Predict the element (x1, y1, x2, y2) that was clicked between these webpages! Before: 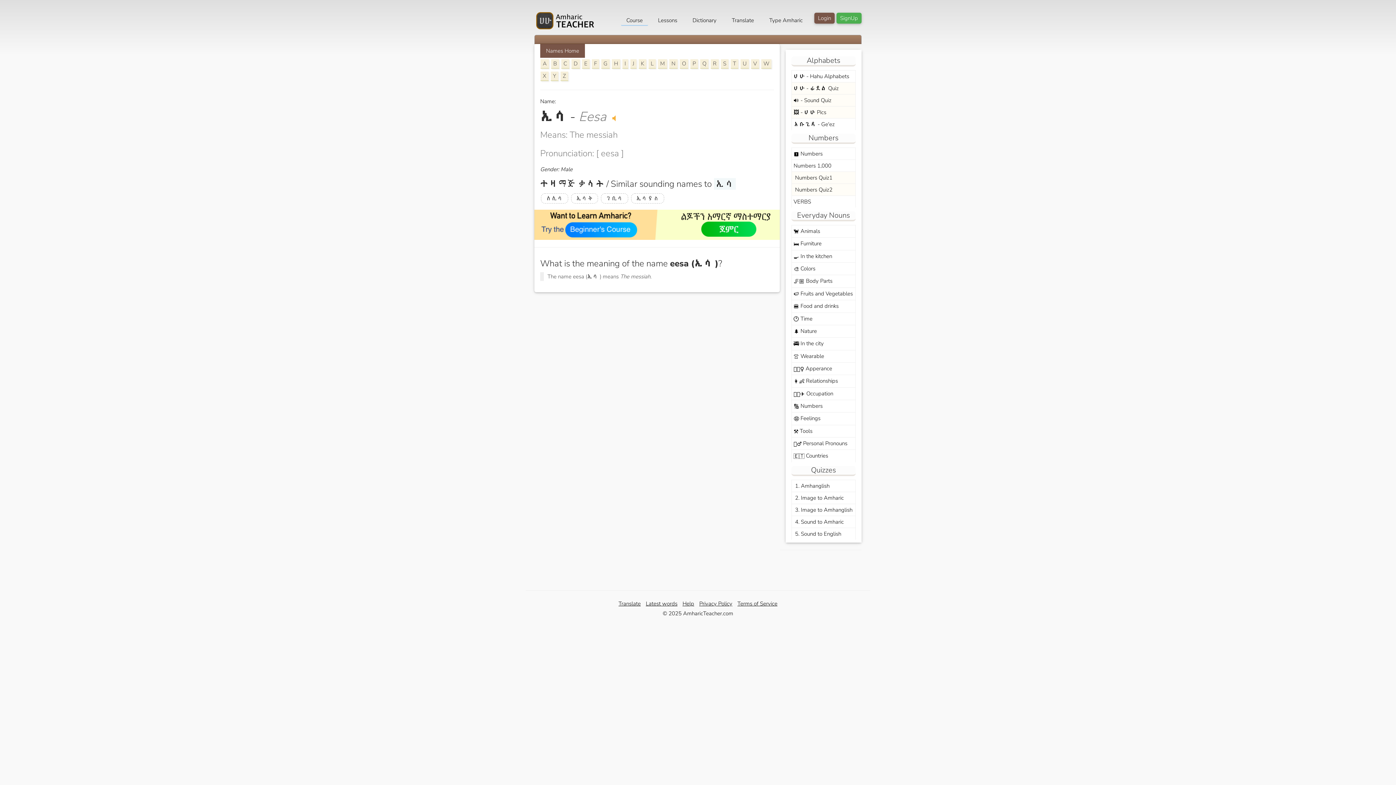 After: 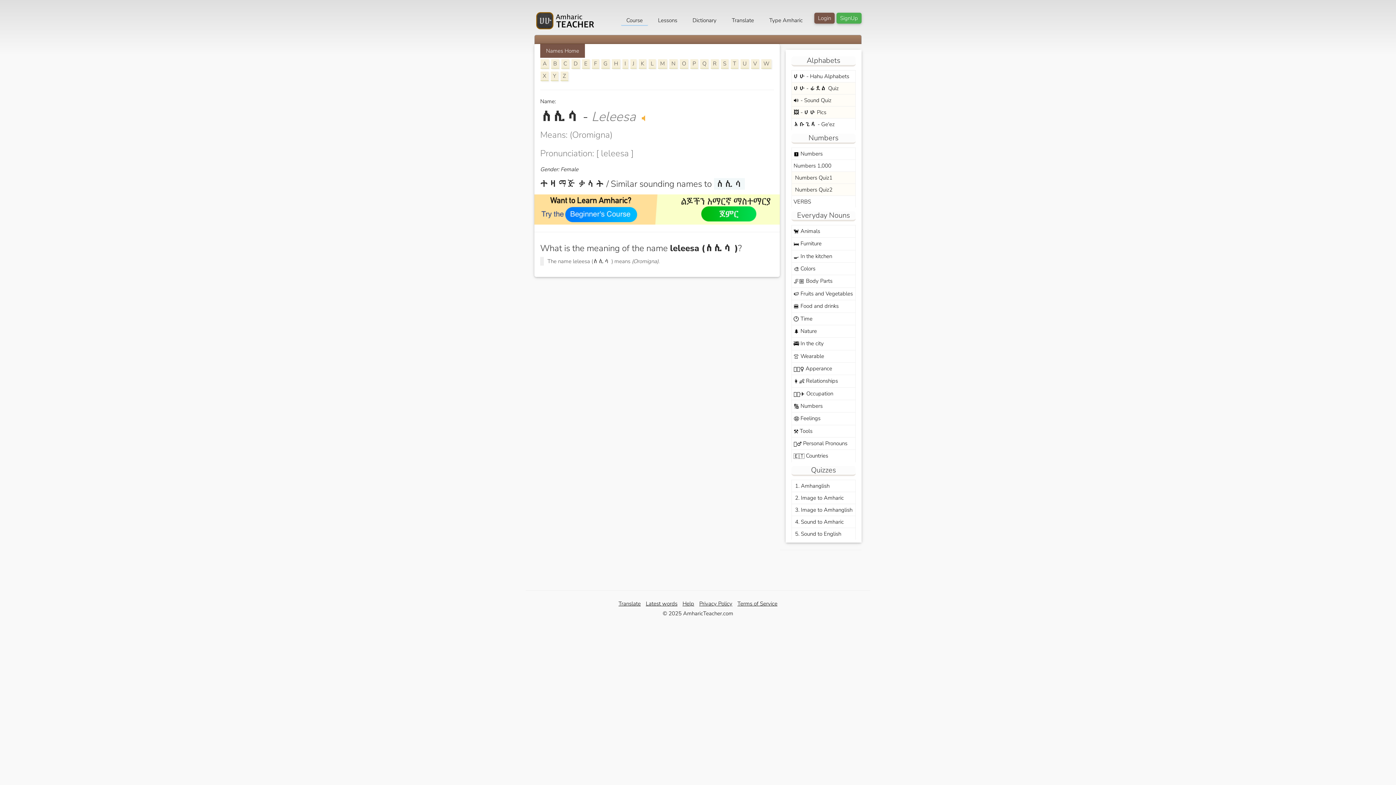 Action: label: ለሊሳ bbox: (545, 193, 564, 203)